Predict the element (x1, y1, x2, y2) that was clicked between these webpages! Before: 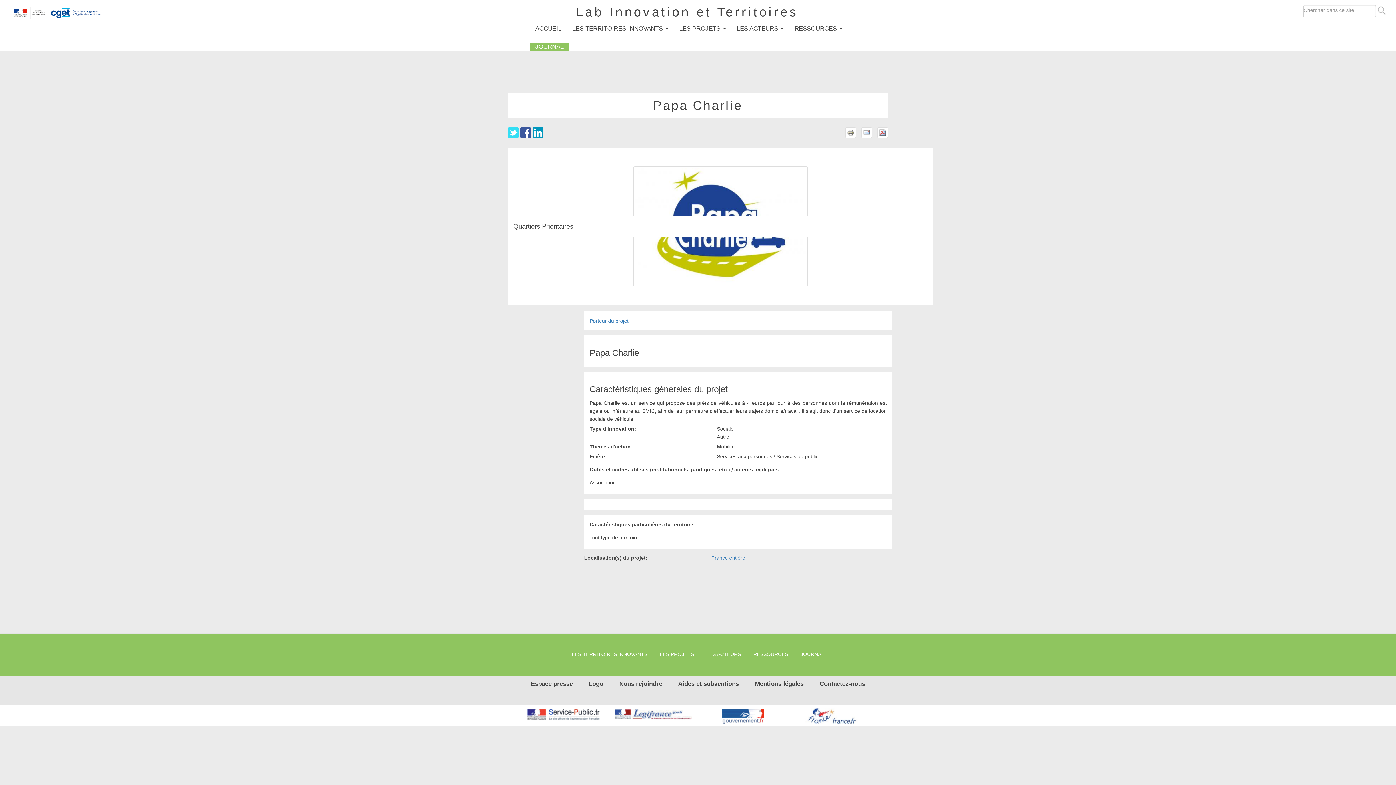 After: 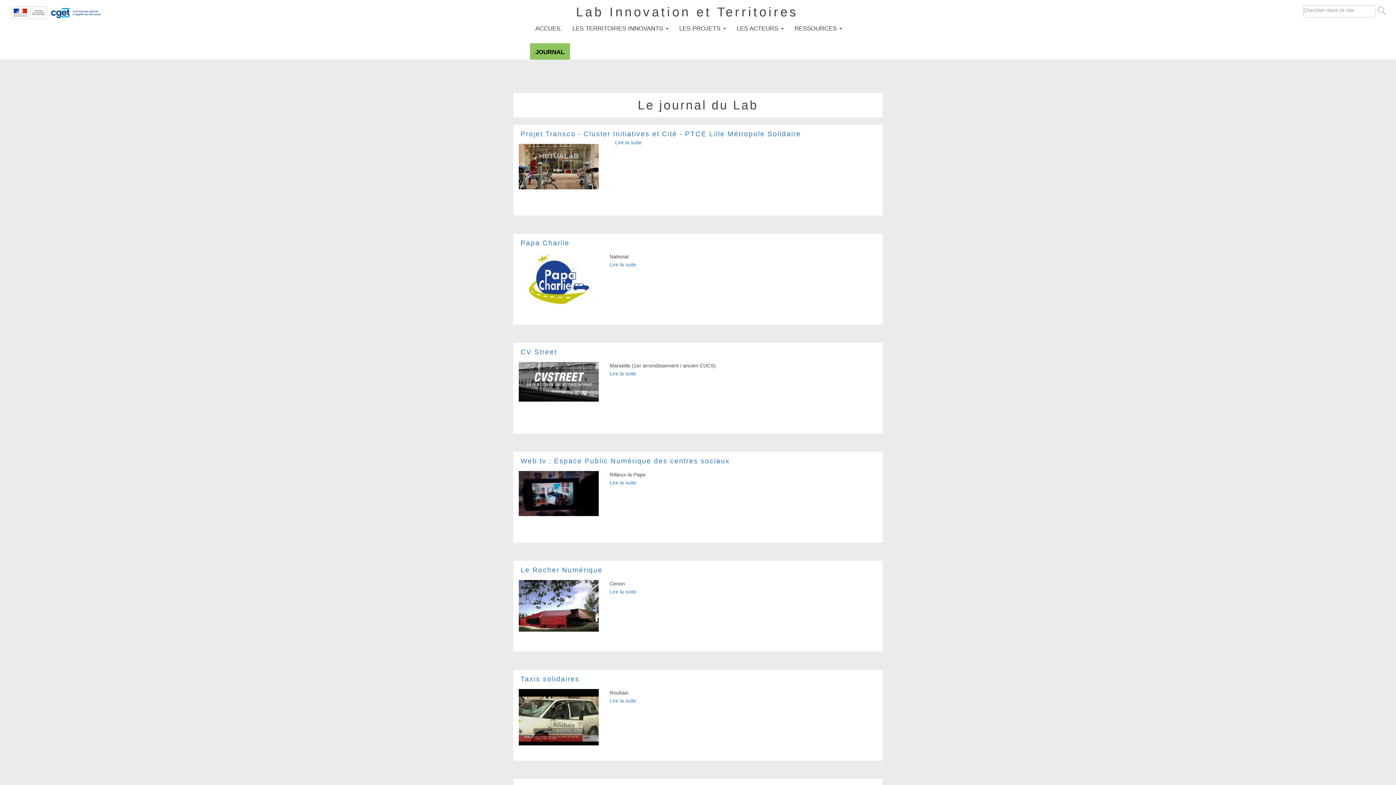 Action: bbox: (795, 646, 829, 662) label: JOURNAL